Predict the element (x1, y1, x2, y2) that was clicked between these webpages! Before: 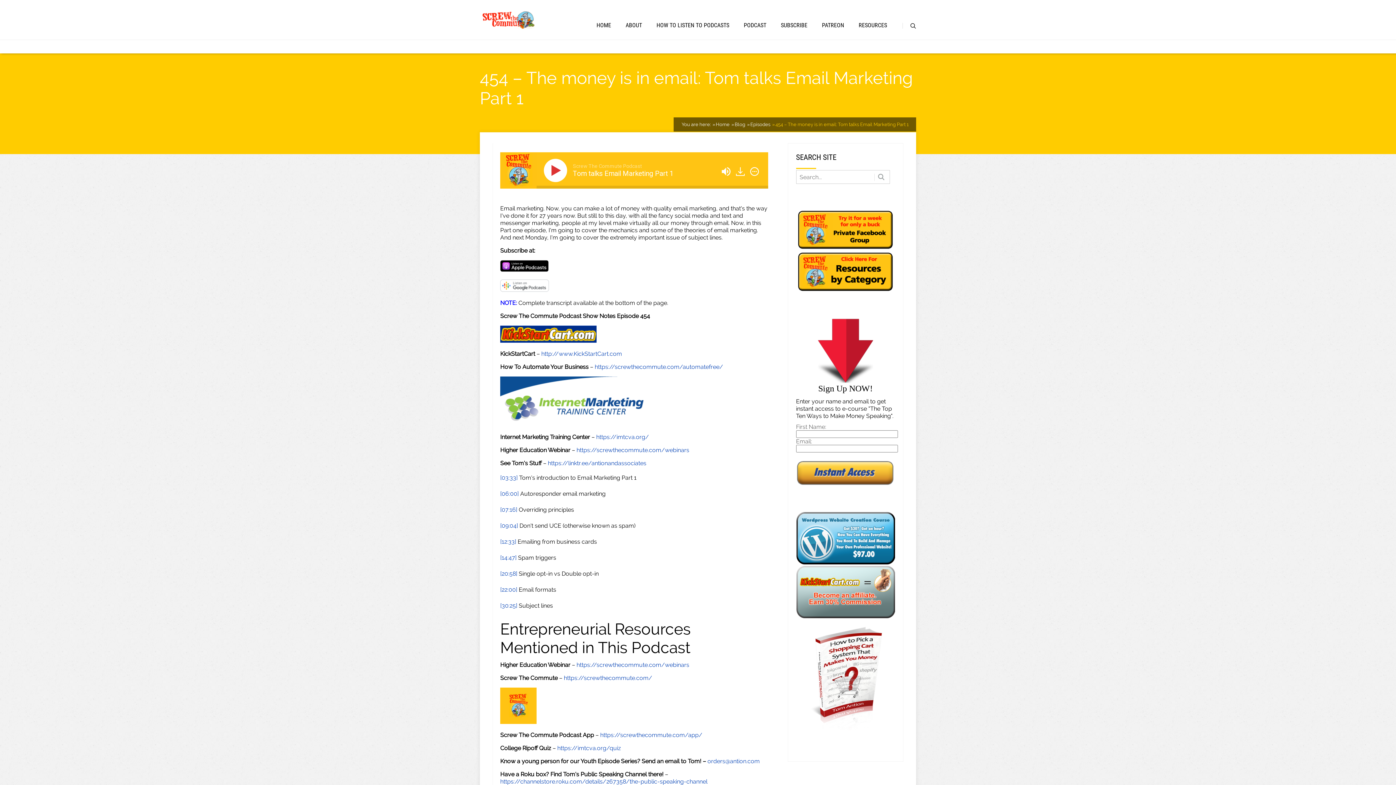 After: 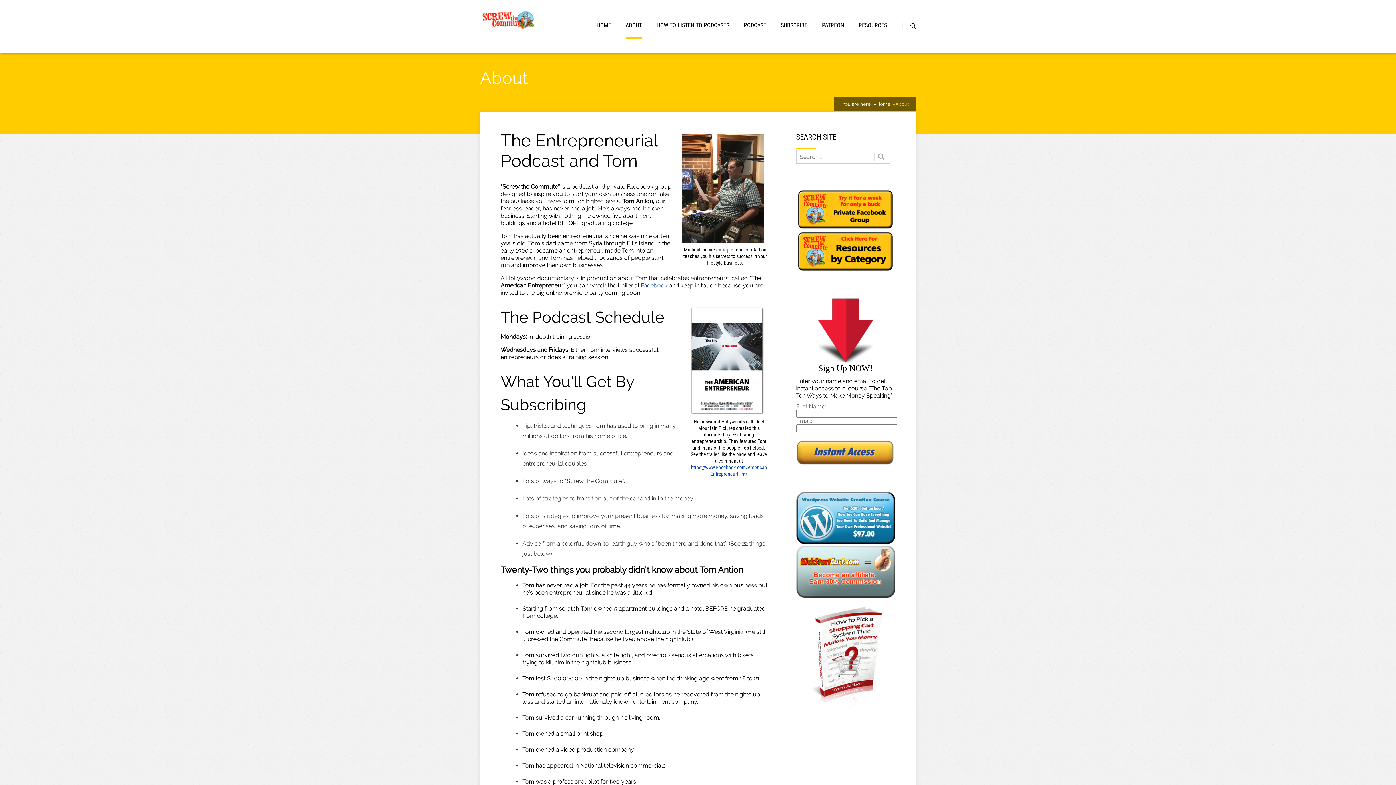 Action: label: ABOUT bbox: (625, 21, 642, 28)